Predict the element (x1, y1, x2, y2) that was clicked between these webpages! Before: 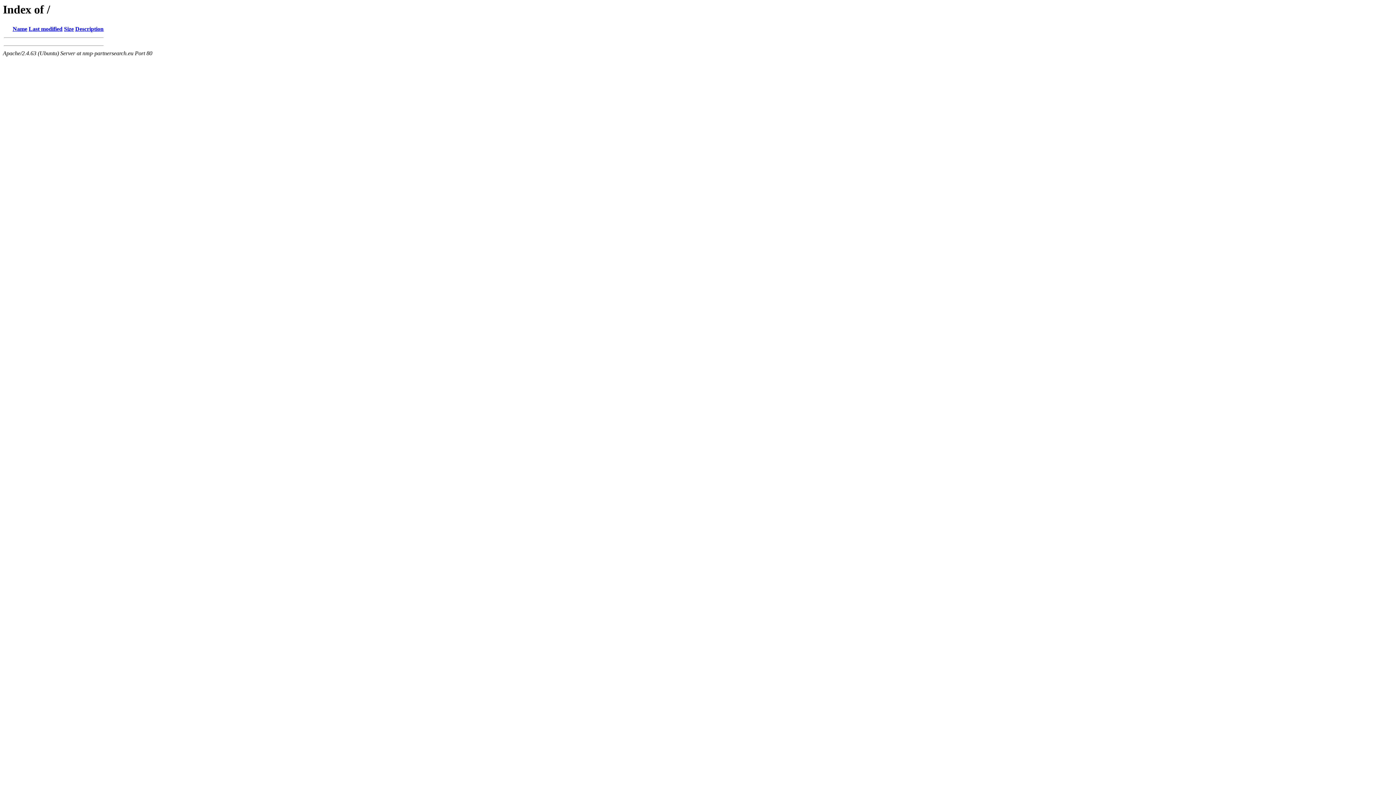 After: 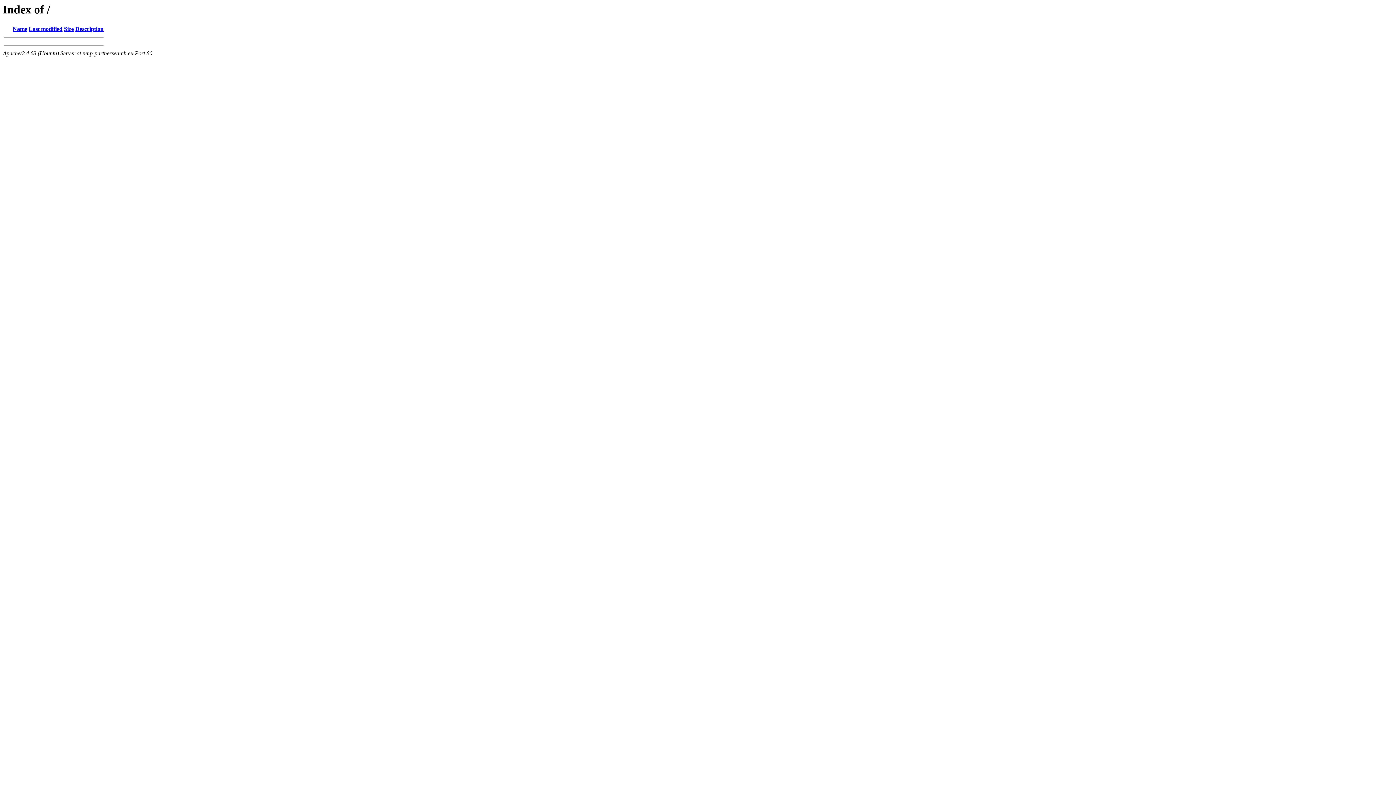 Action: label: Name bbox: (12, 25, 27, 32)